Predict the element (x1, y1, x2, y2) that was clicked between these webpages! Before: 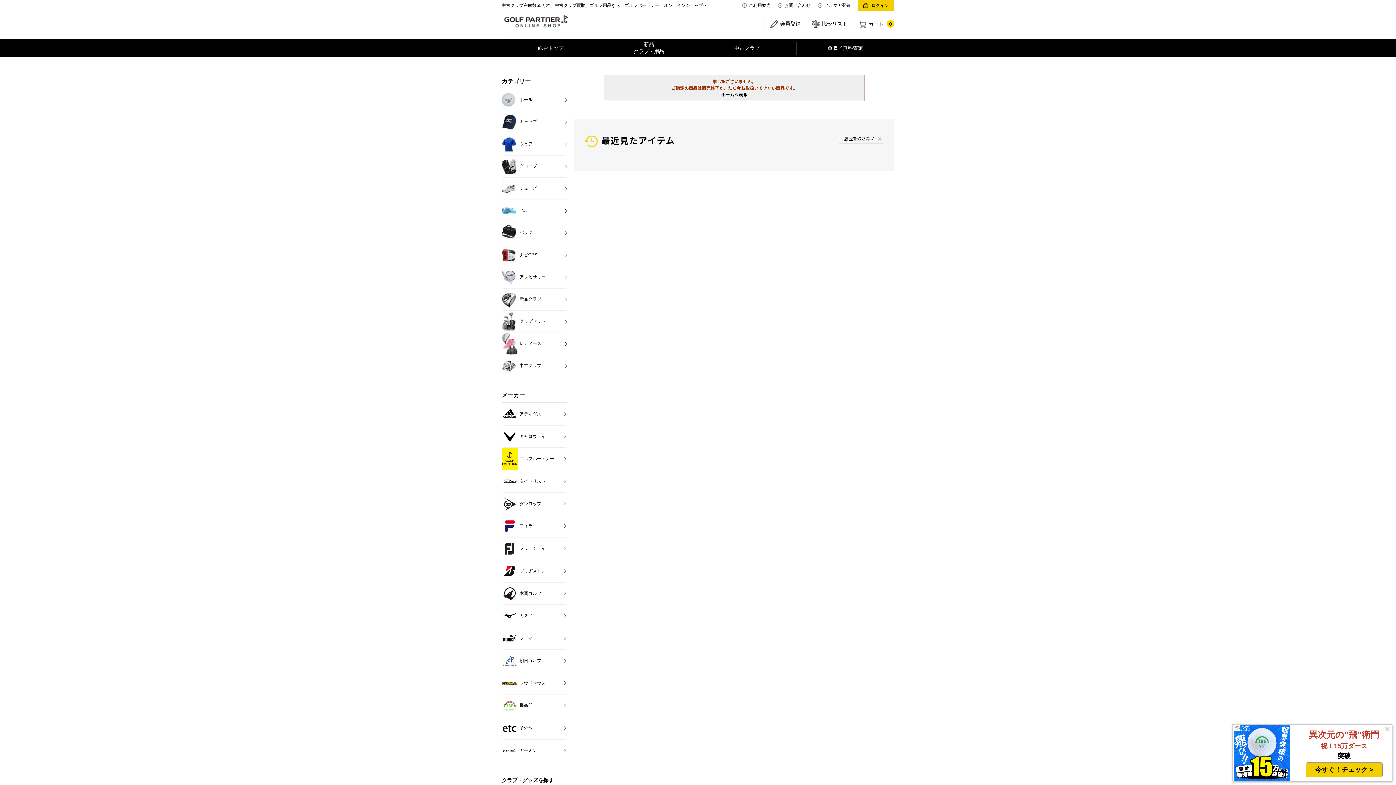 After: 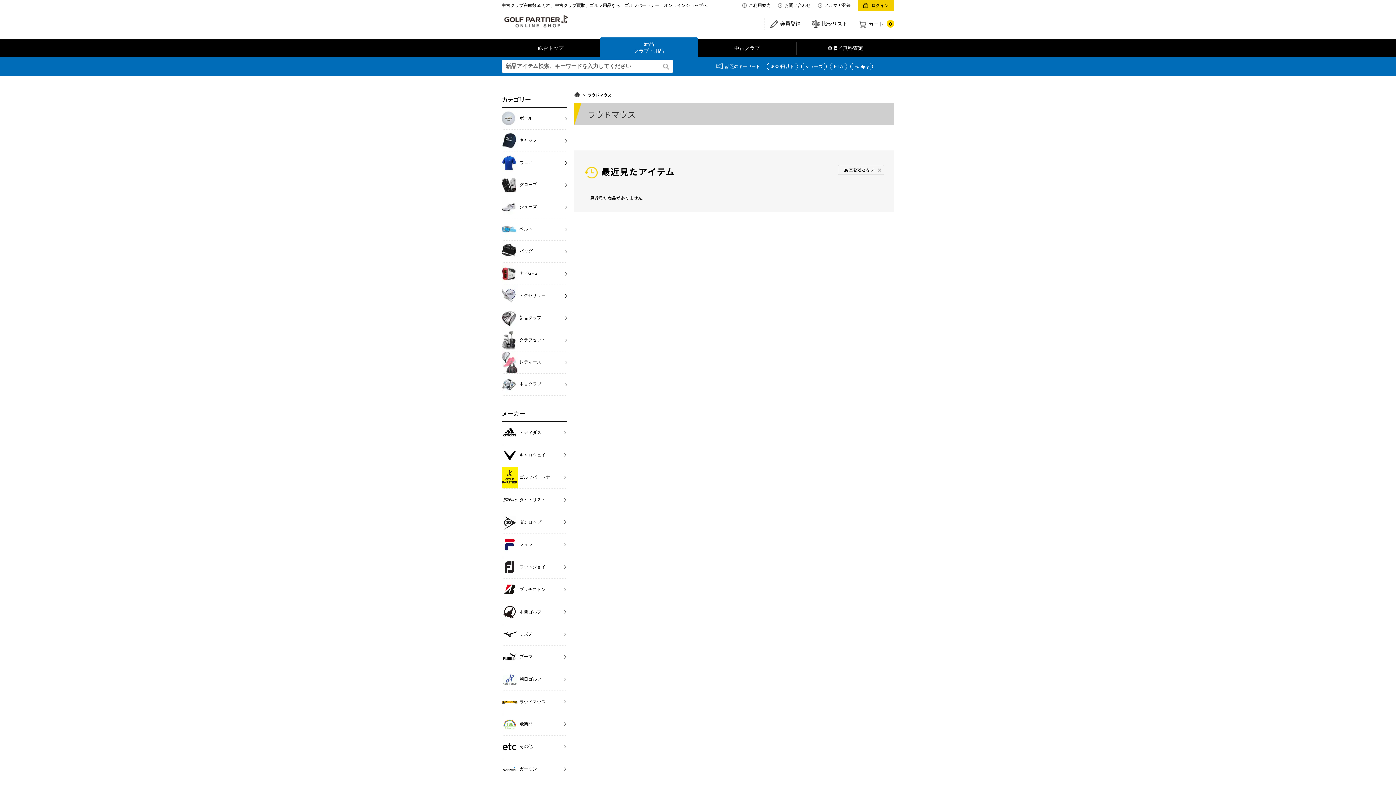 Action: label: ラウドマウス bbox: (501, 672, 567, 694)